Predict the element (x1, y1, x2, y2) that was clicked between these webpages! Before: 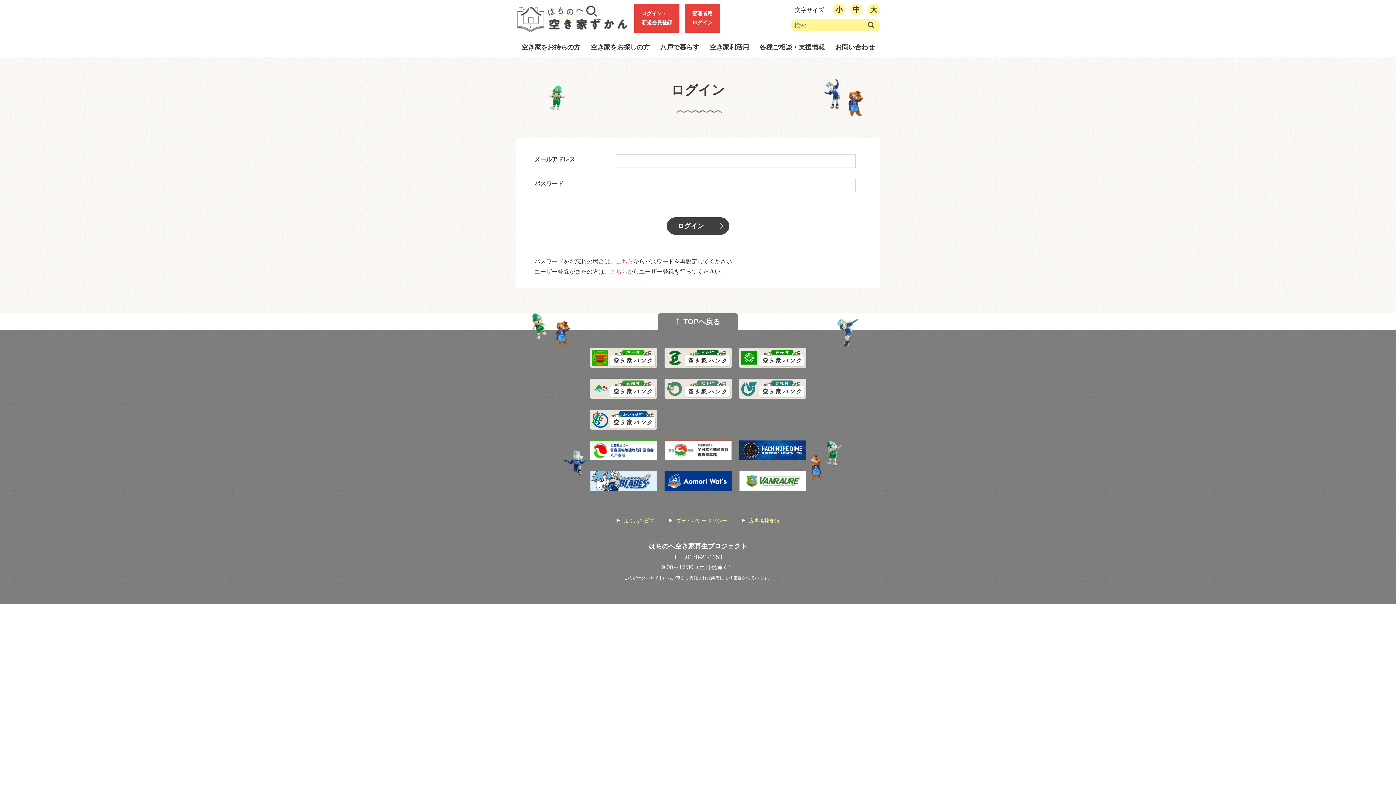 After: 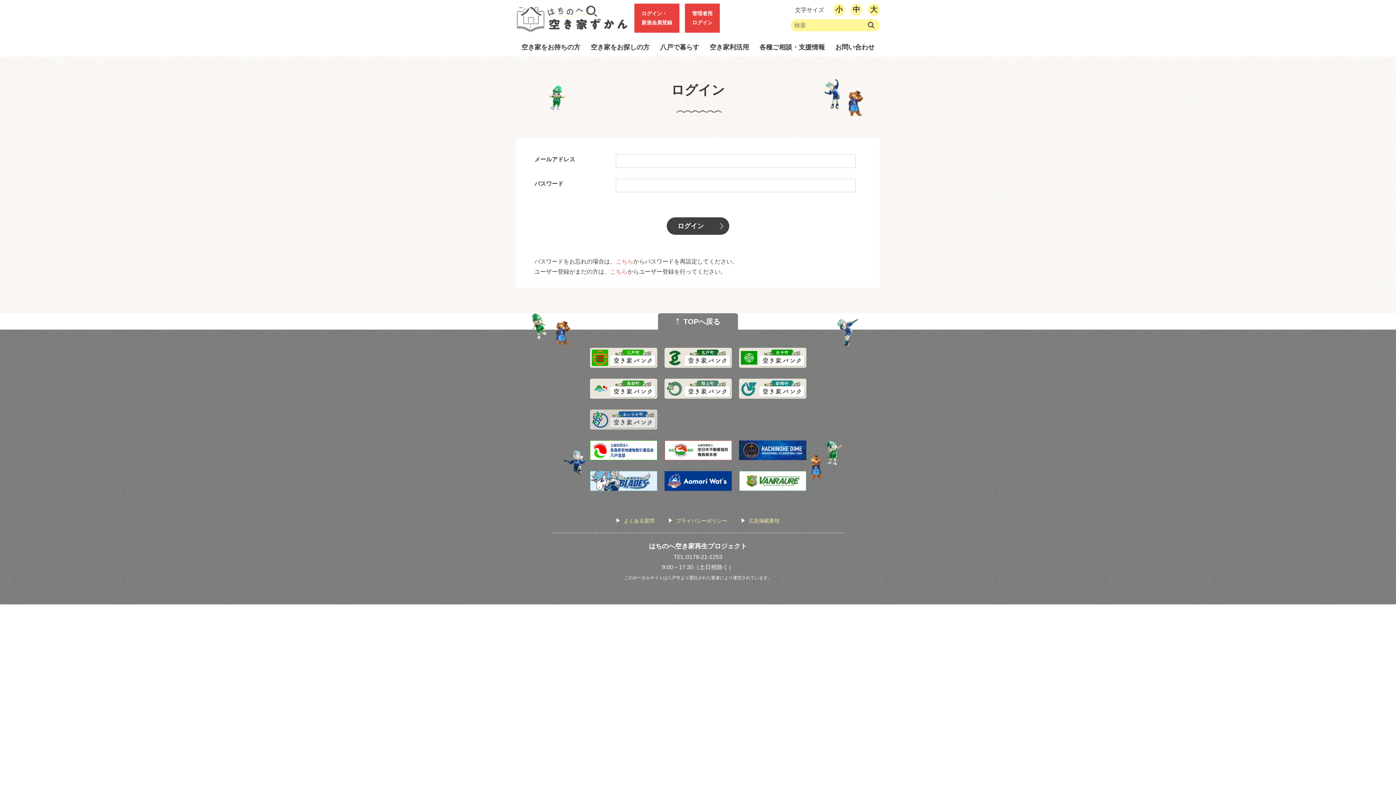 Action: bbox: (590, 416, 657, 422)